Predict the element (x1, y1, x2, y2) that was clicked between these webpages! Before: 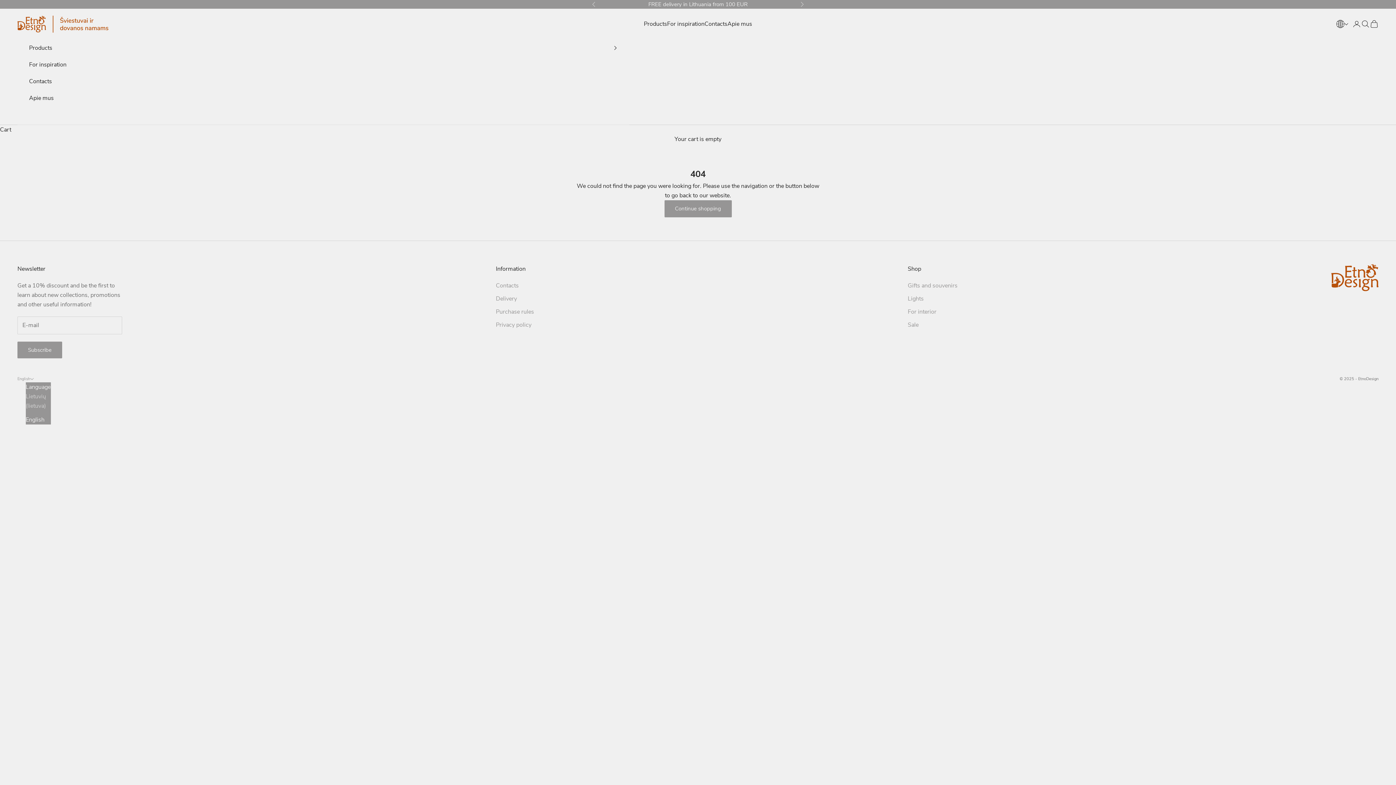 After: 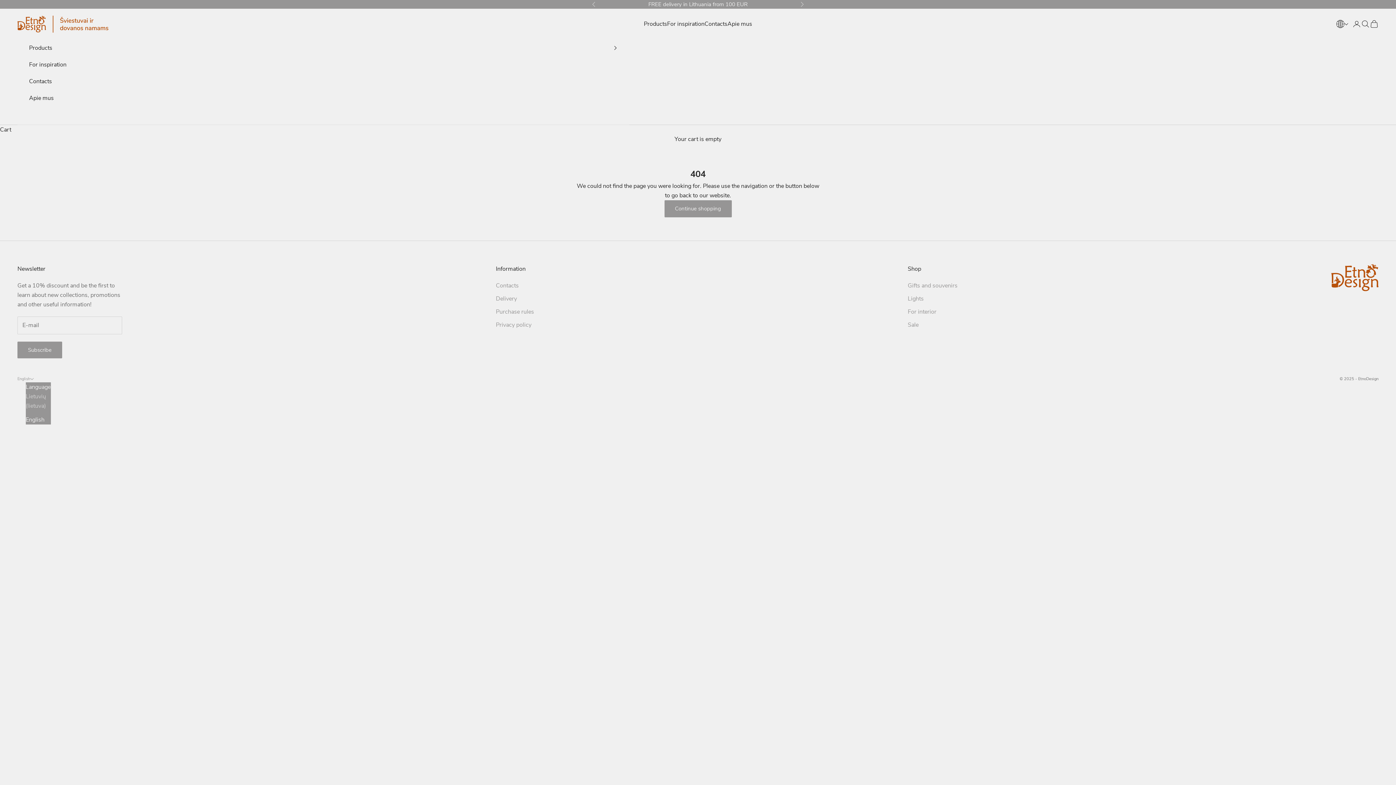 Action: bbox: (25, 415, 50, 424) label: English